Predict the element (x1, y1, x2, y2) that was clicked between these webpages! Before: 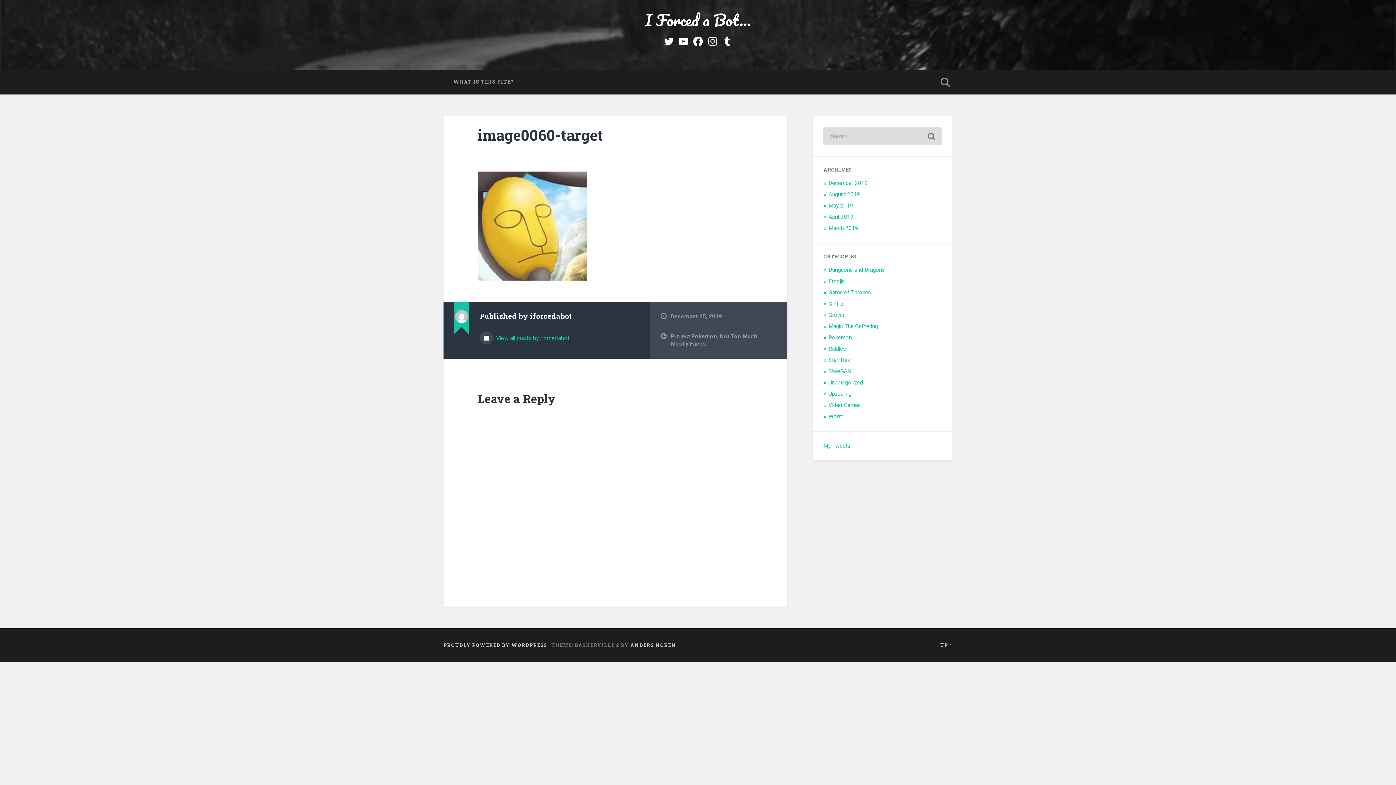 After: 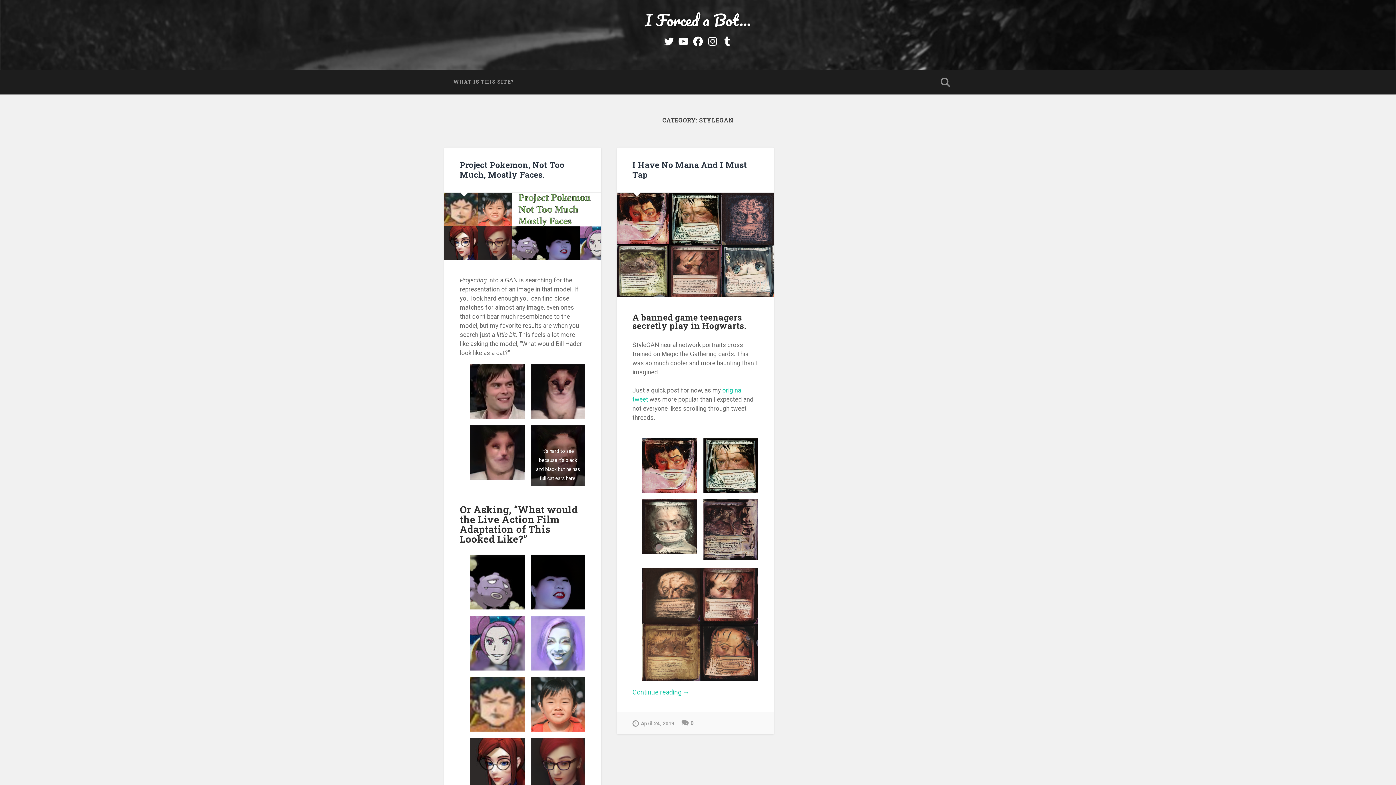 Action: label: StyleGAN bbox: (828, 368, 851, 374)